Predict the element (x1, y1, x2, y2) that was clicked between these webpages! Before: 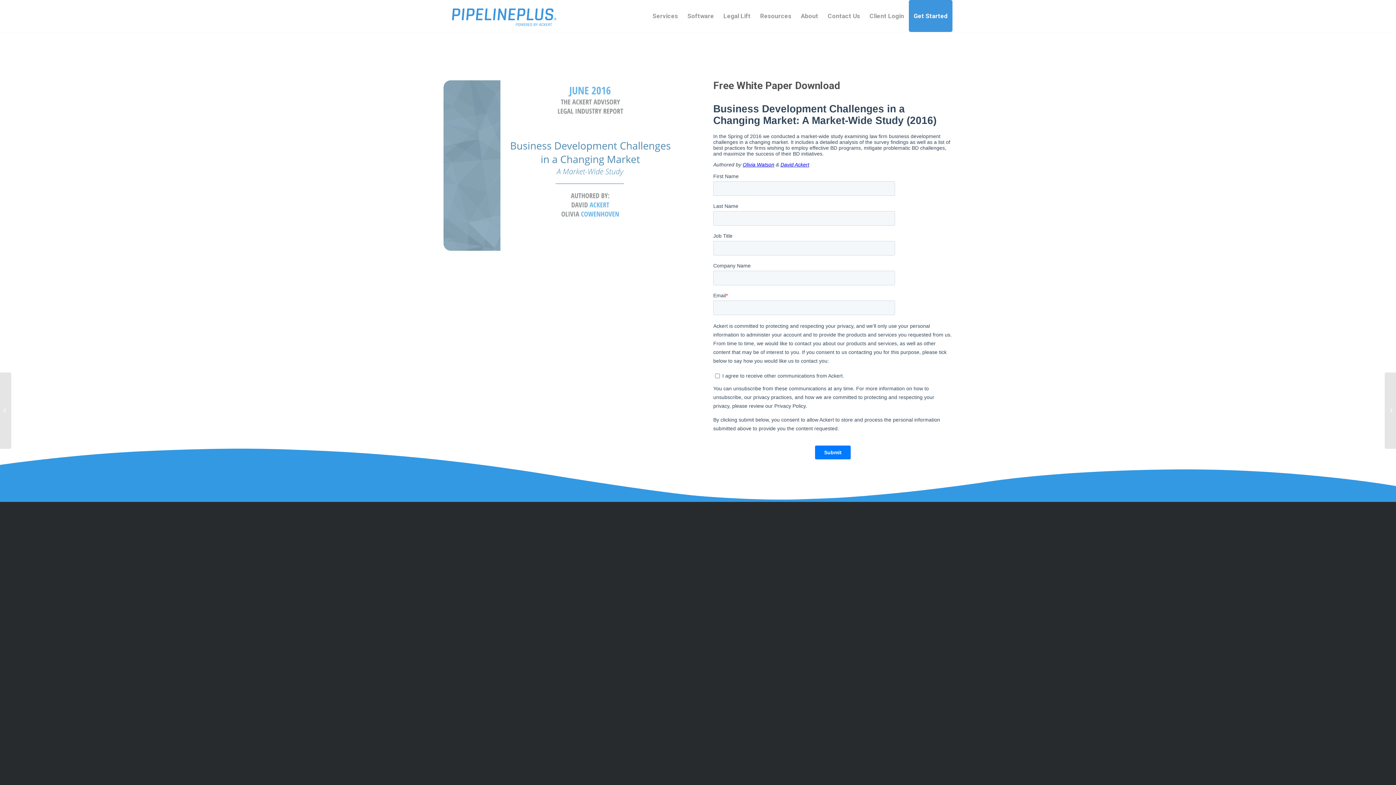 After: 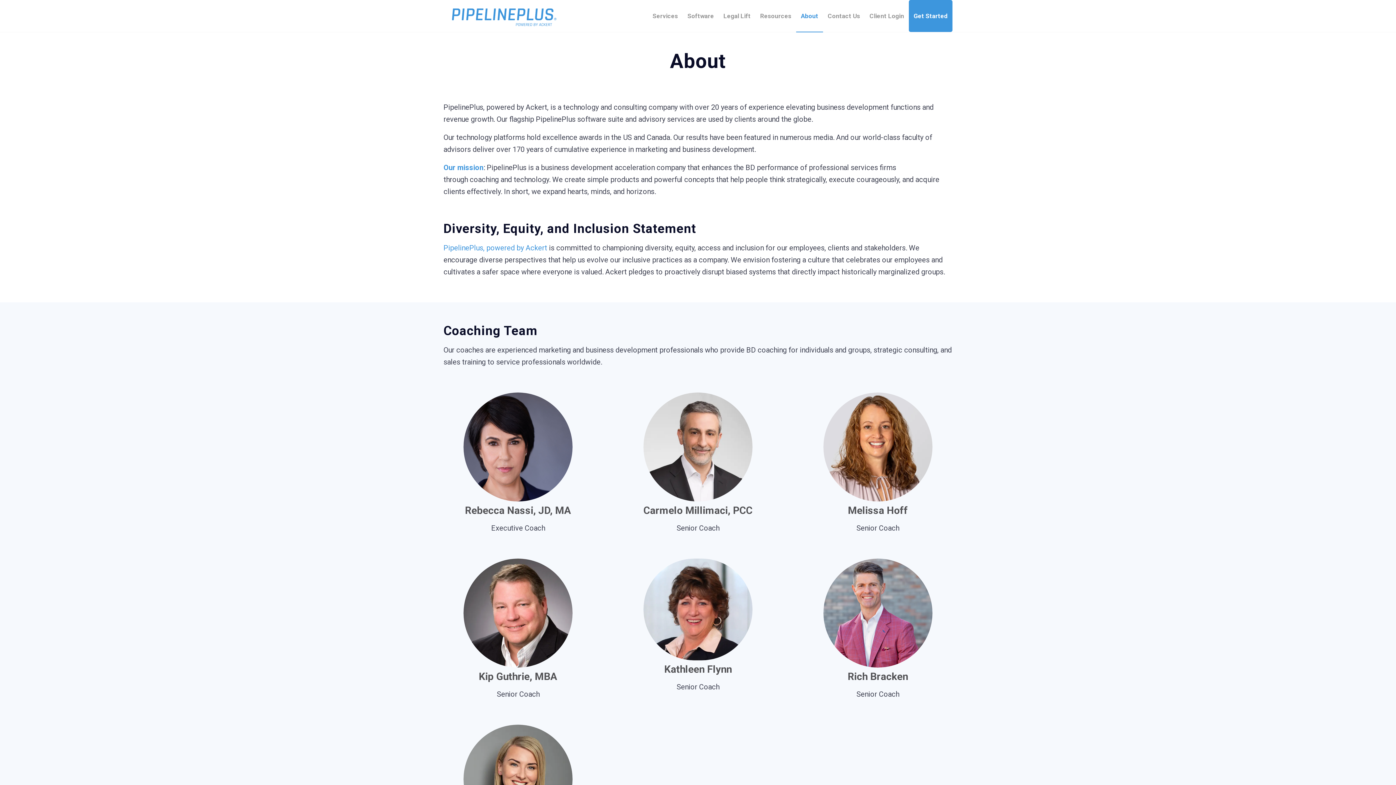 Action: label: About bbox: (796, 0, 823, 32)